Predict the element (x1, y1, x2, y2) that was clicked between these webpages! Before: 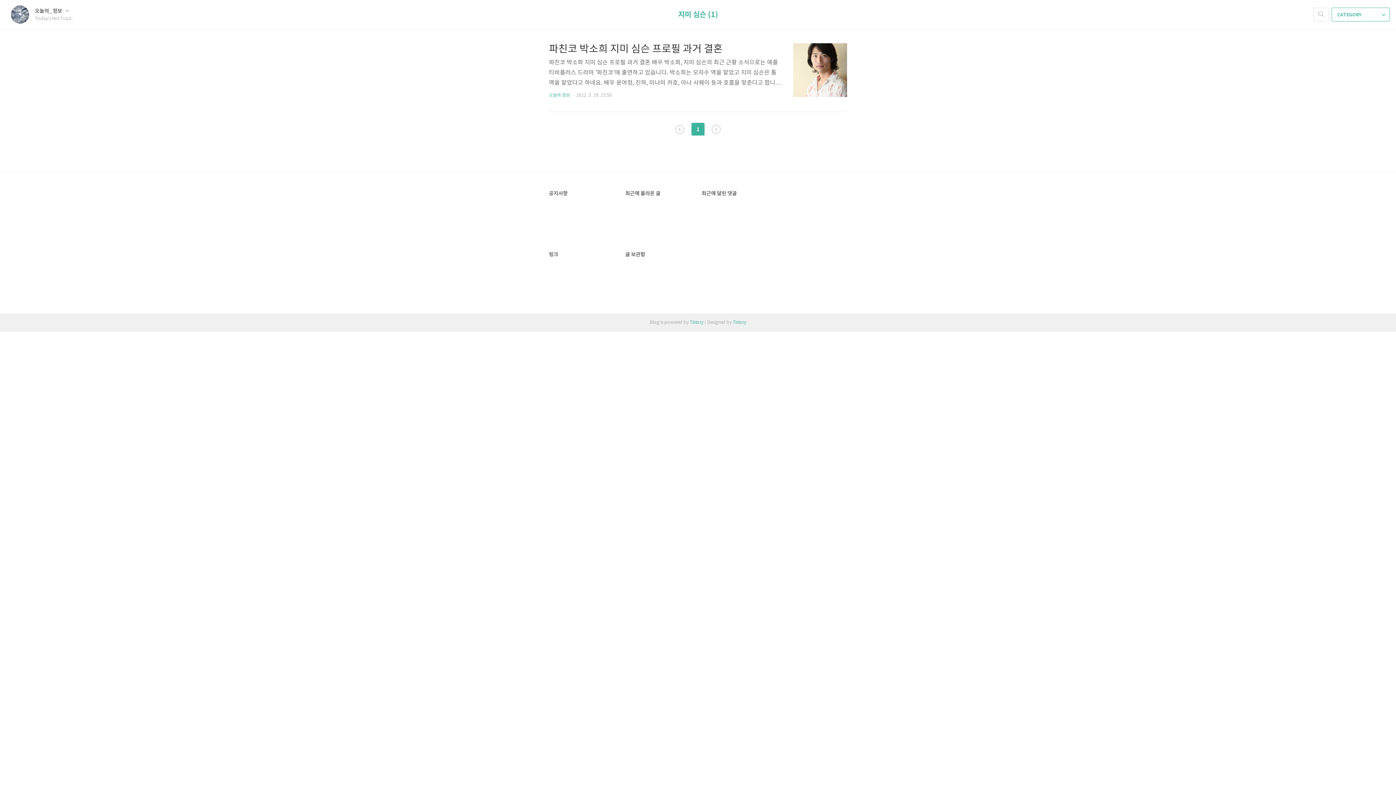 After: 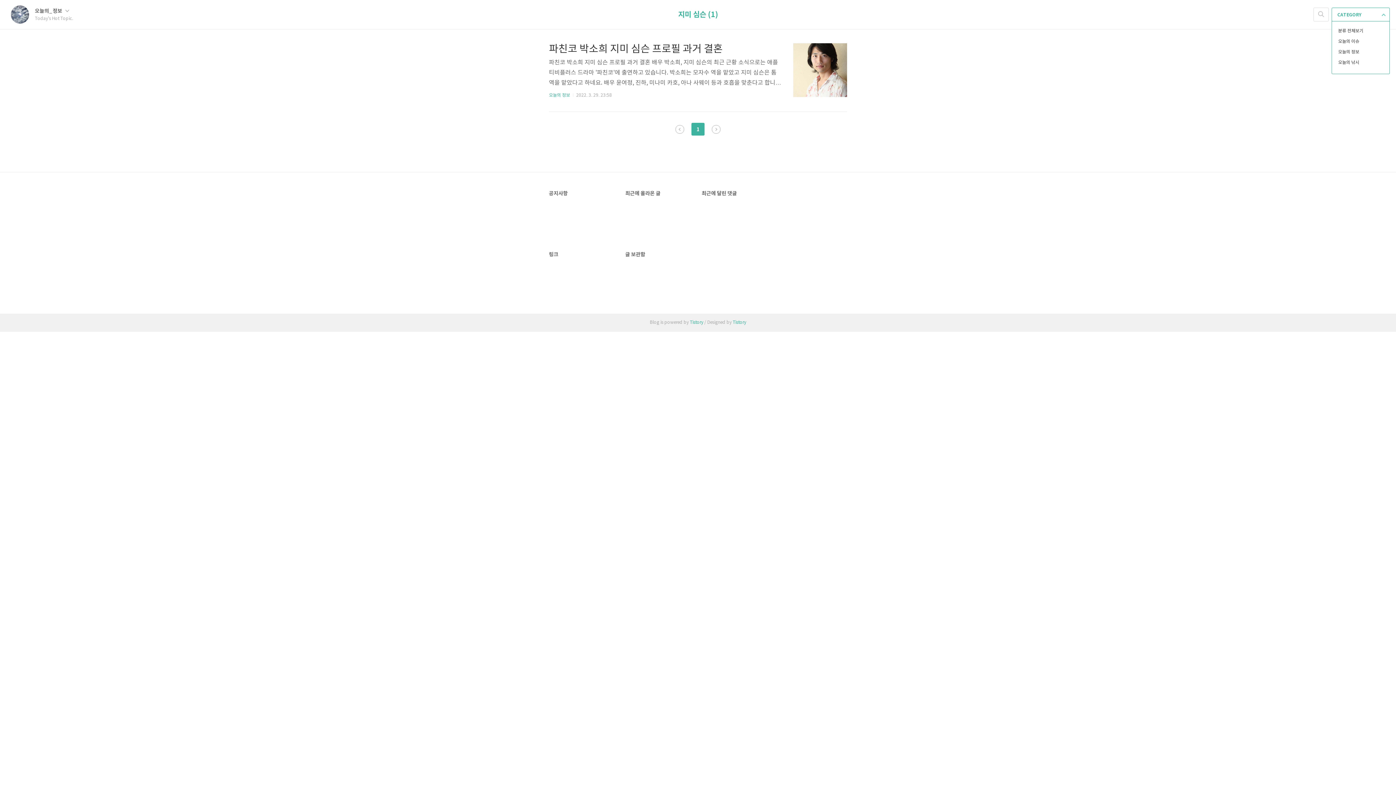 Action: bbox: (1332, 7, 1390, 21) label: CATEGORY 